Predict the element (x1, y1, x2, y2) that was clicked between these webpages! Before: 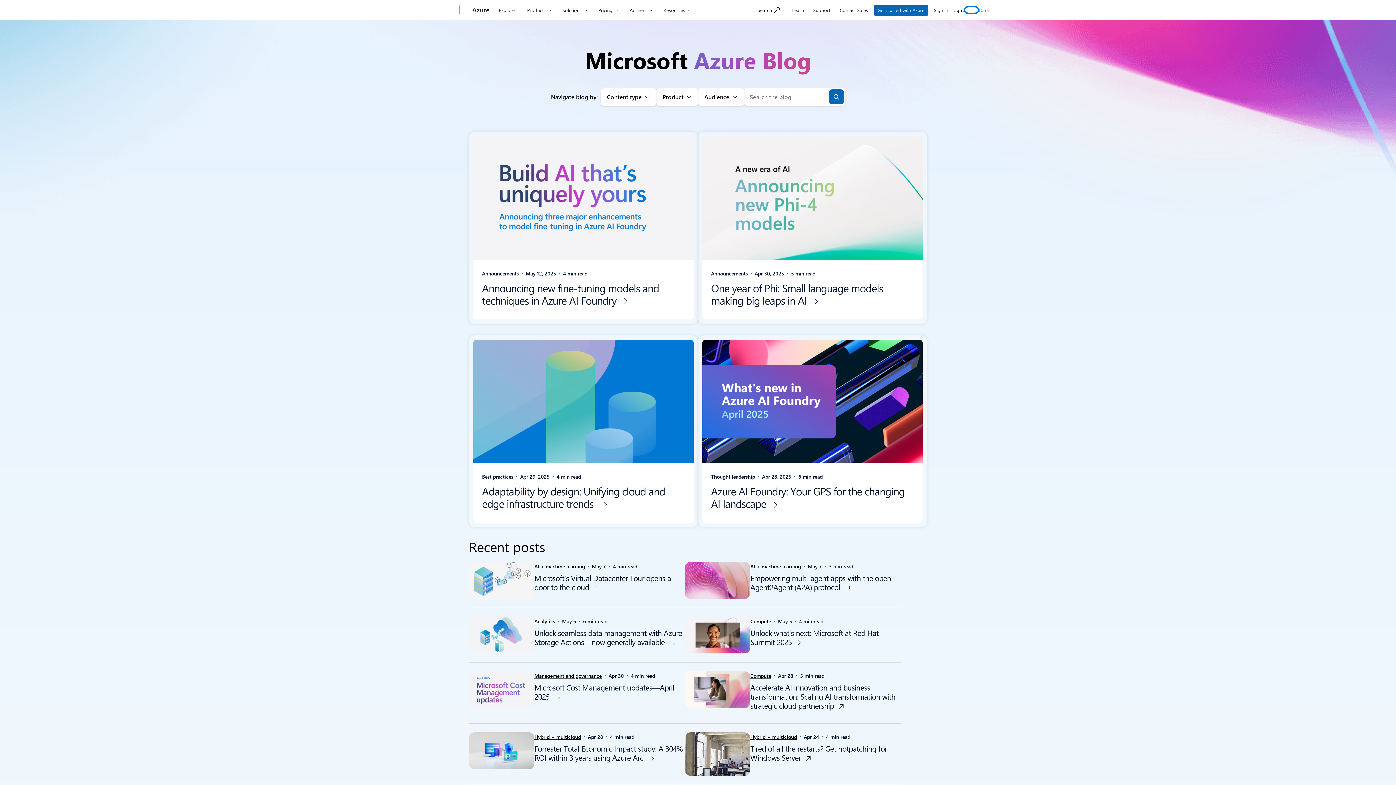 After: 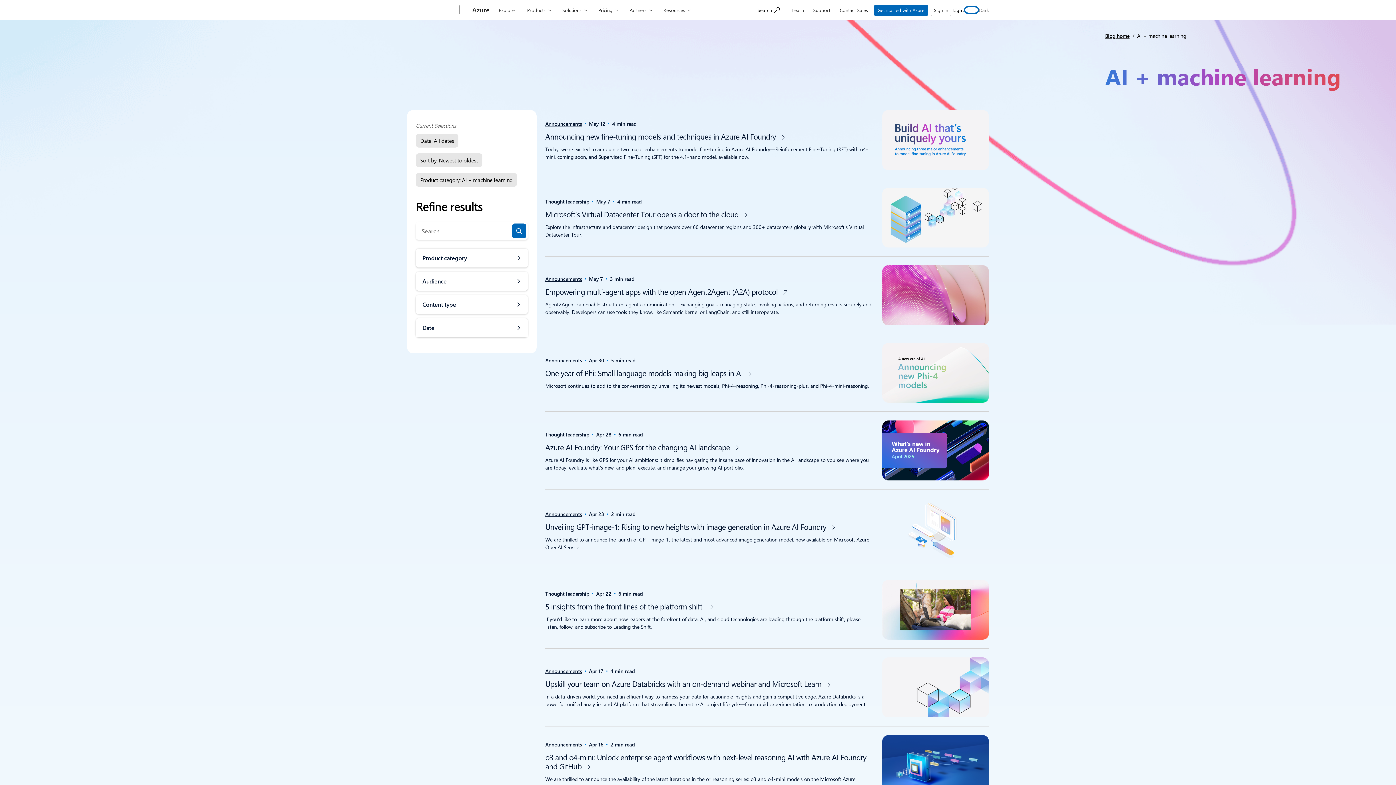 Action: label: AI + machine learning bbox: (750, 563, 801, 570)